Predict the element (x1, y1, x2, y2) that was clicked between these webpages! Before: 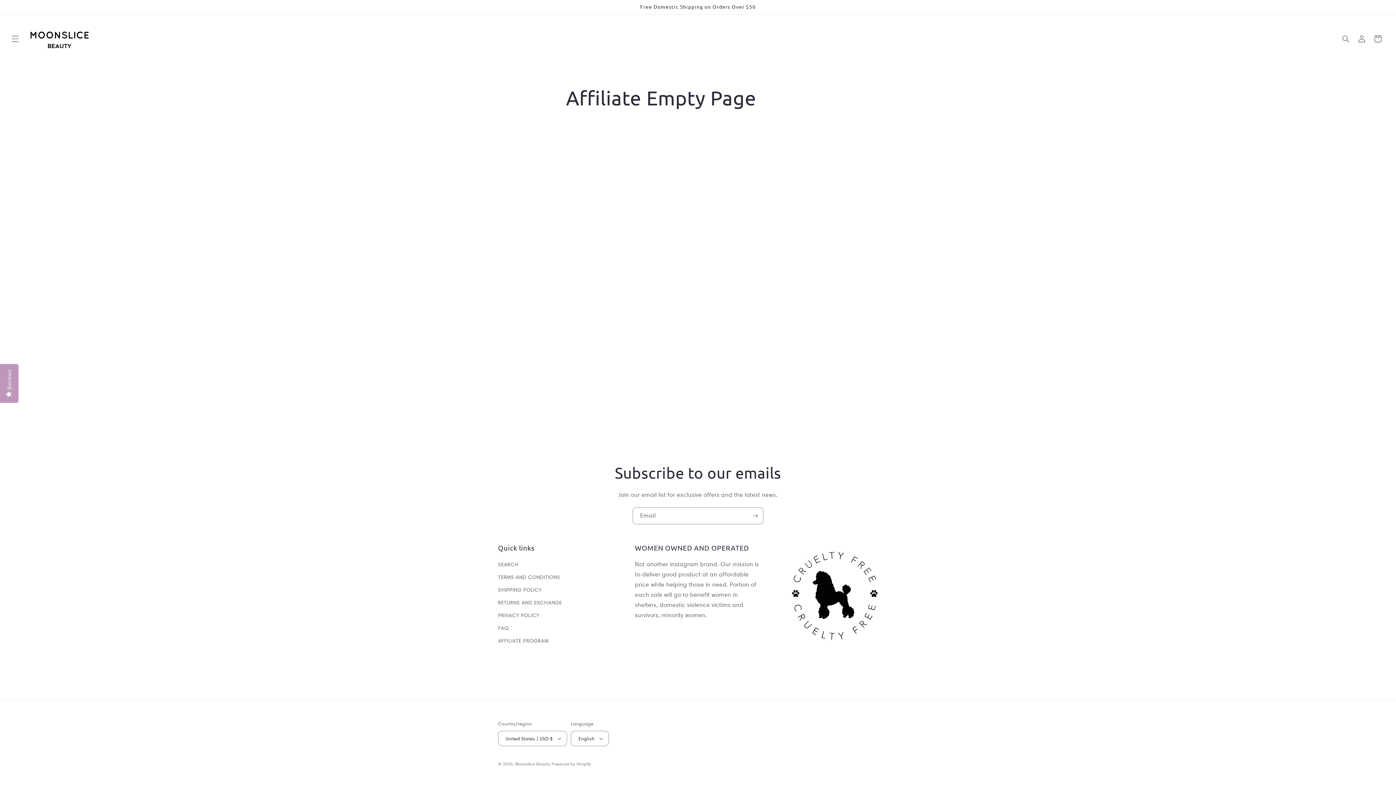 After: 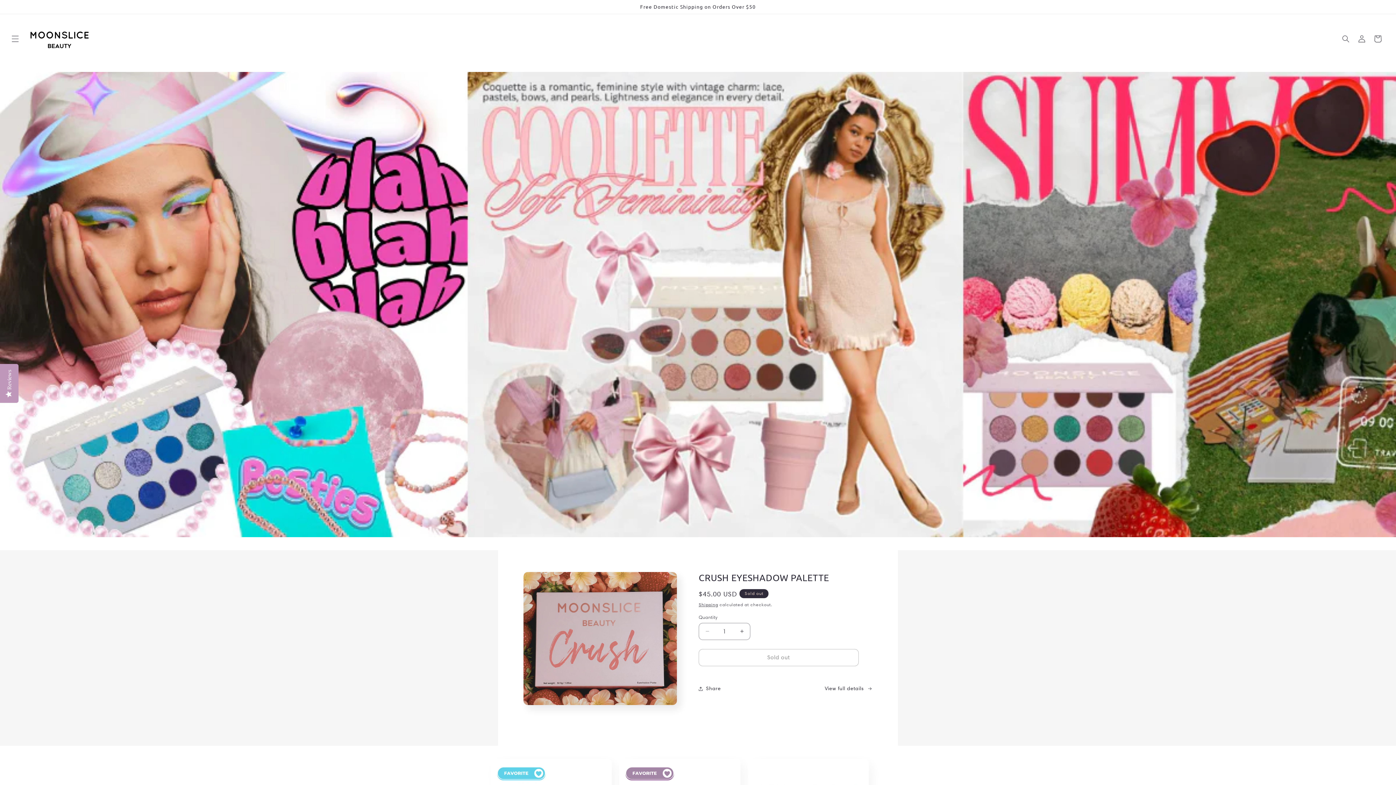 Action: bbox: (515, 761, 550, 766) label: Moonslice Beauty